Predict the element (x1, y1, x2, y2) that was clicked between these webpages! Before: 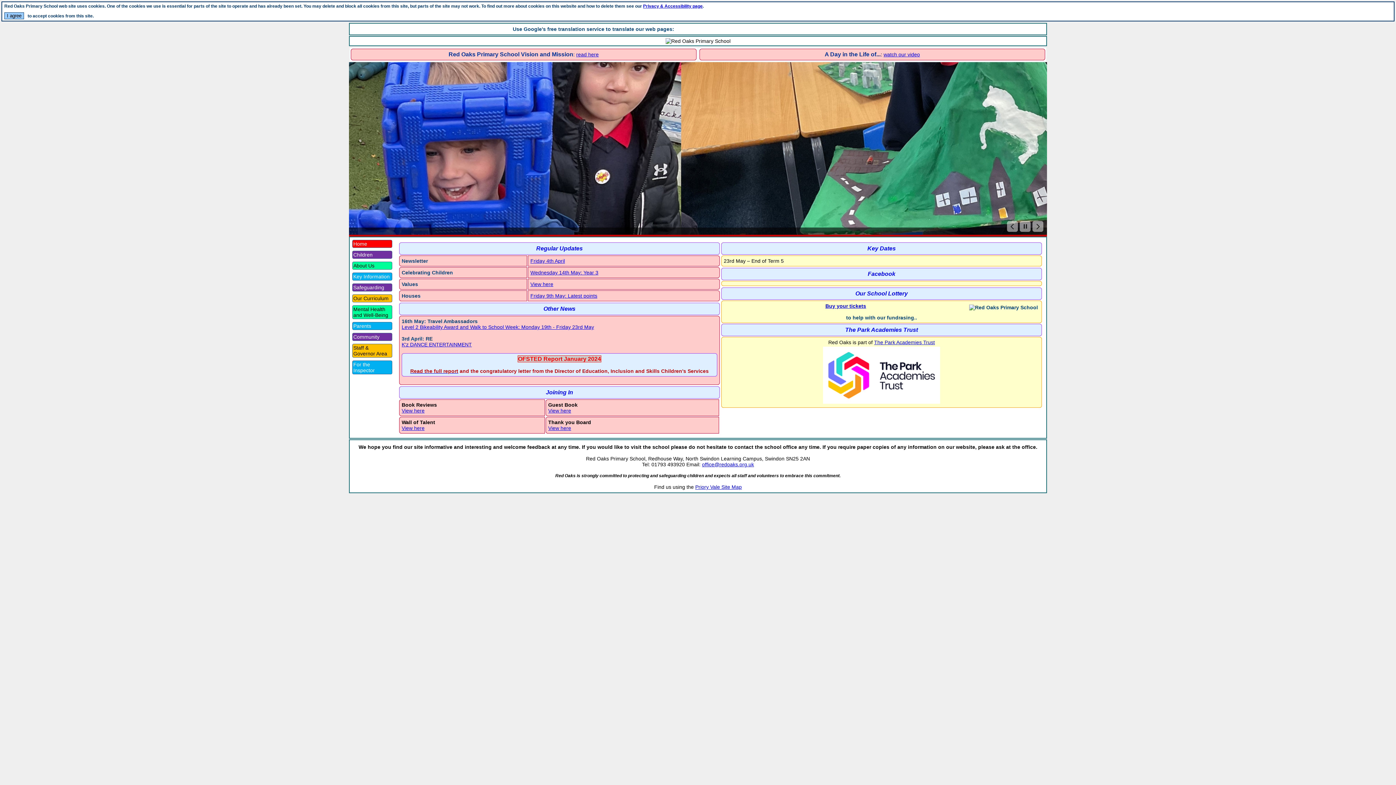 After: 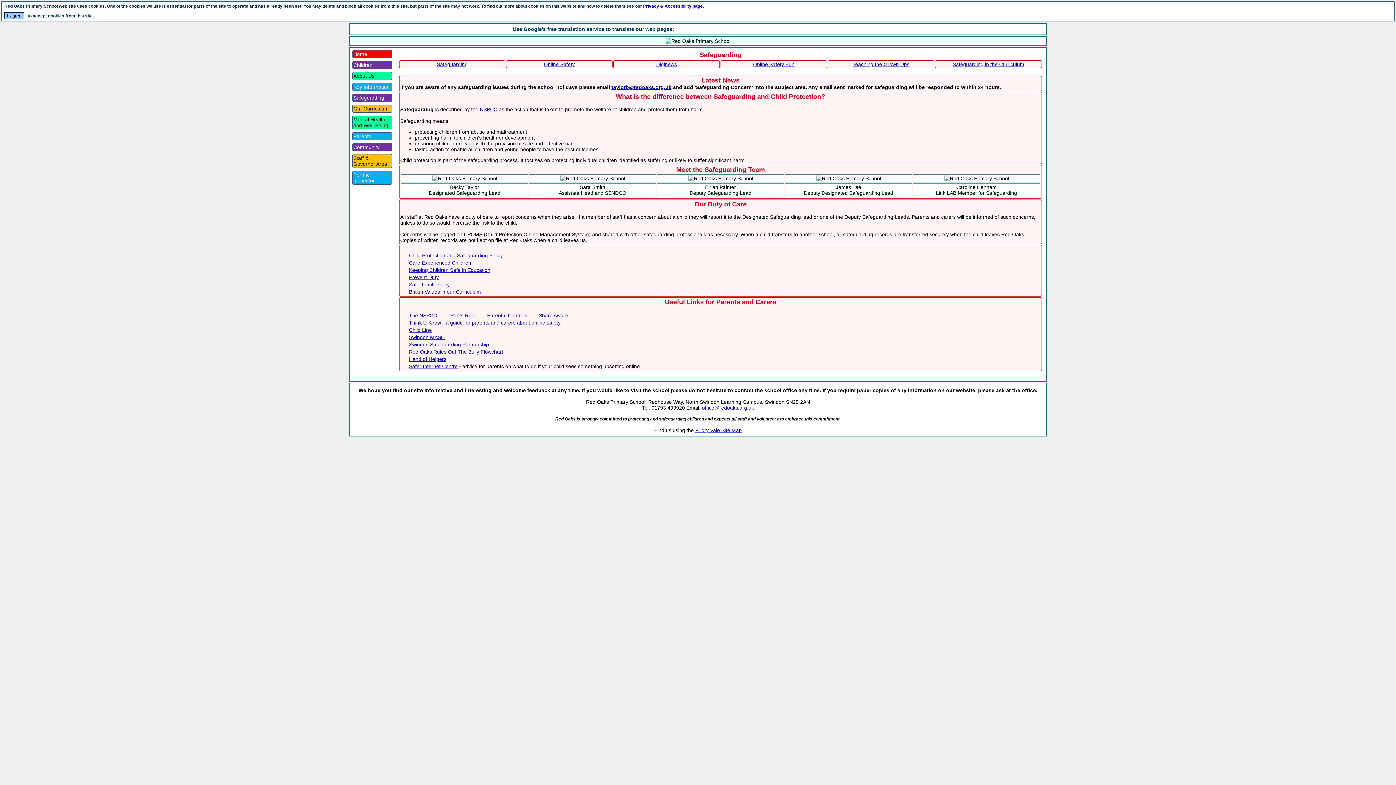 Action: bbox: (352, 283, 392, 291) label: Safeguarding